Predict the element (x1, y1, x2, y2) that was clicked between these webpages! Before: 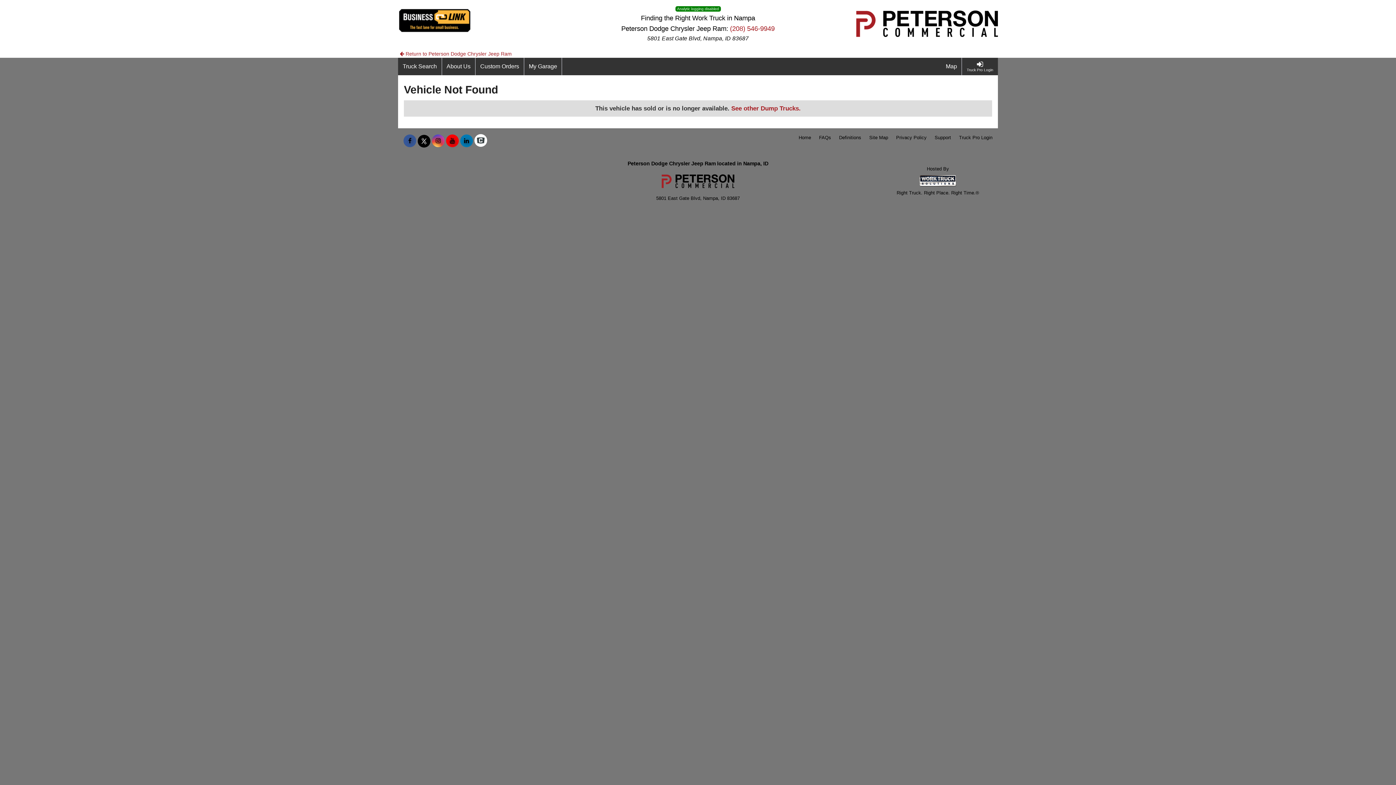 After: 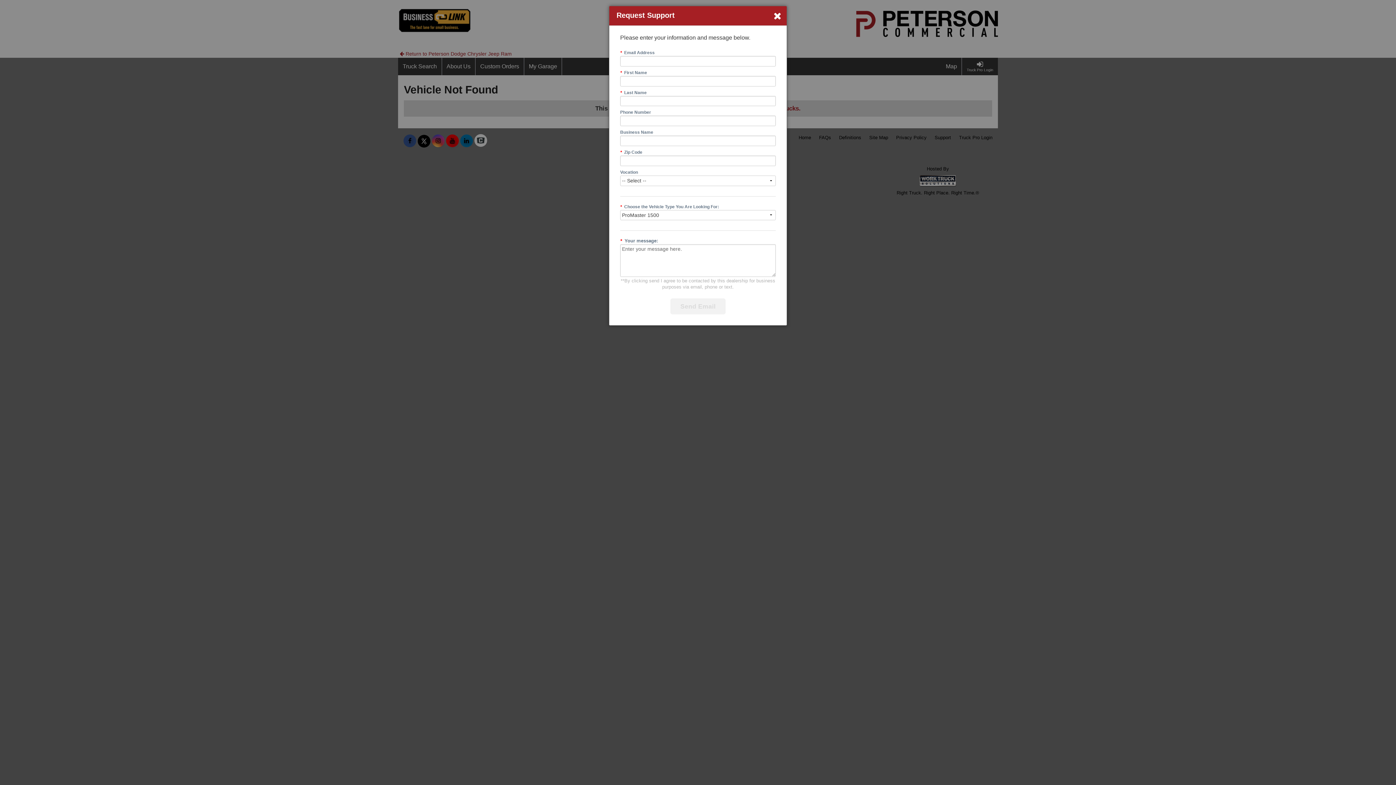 Action: label: Support bbox: (934, 134, 951, 141)